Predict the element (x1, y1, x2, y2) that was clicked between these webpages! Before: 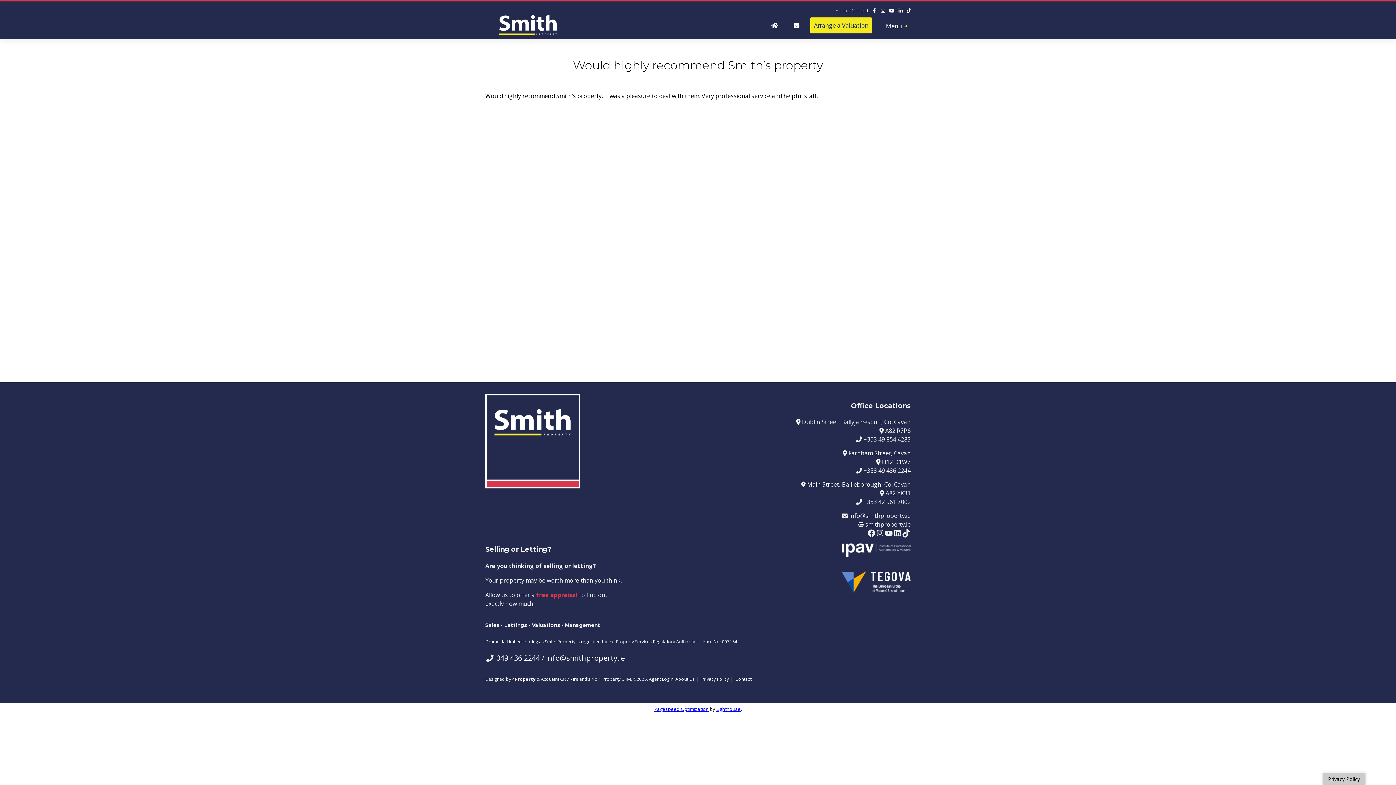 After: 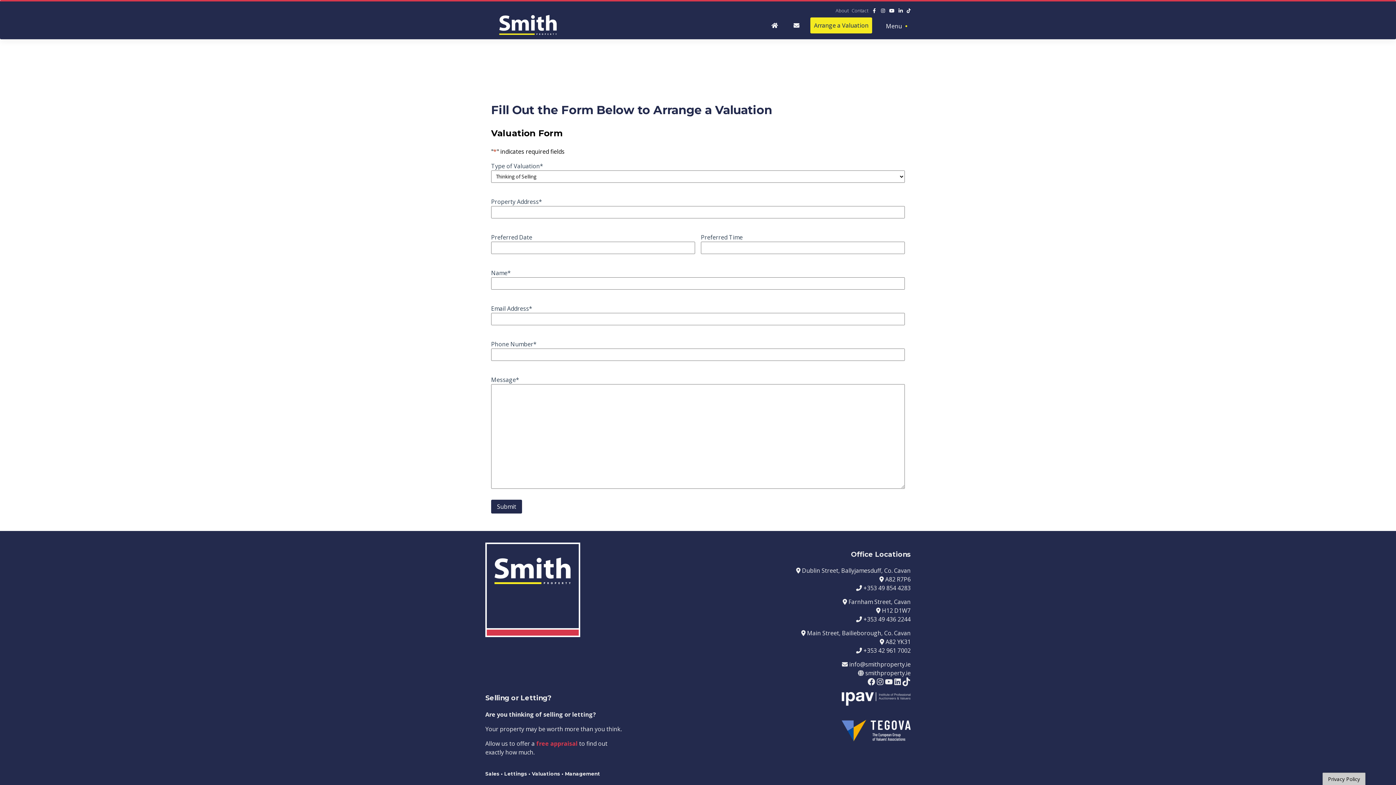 Action: bbox: (536, 591, 577, 599) label: free appraisal